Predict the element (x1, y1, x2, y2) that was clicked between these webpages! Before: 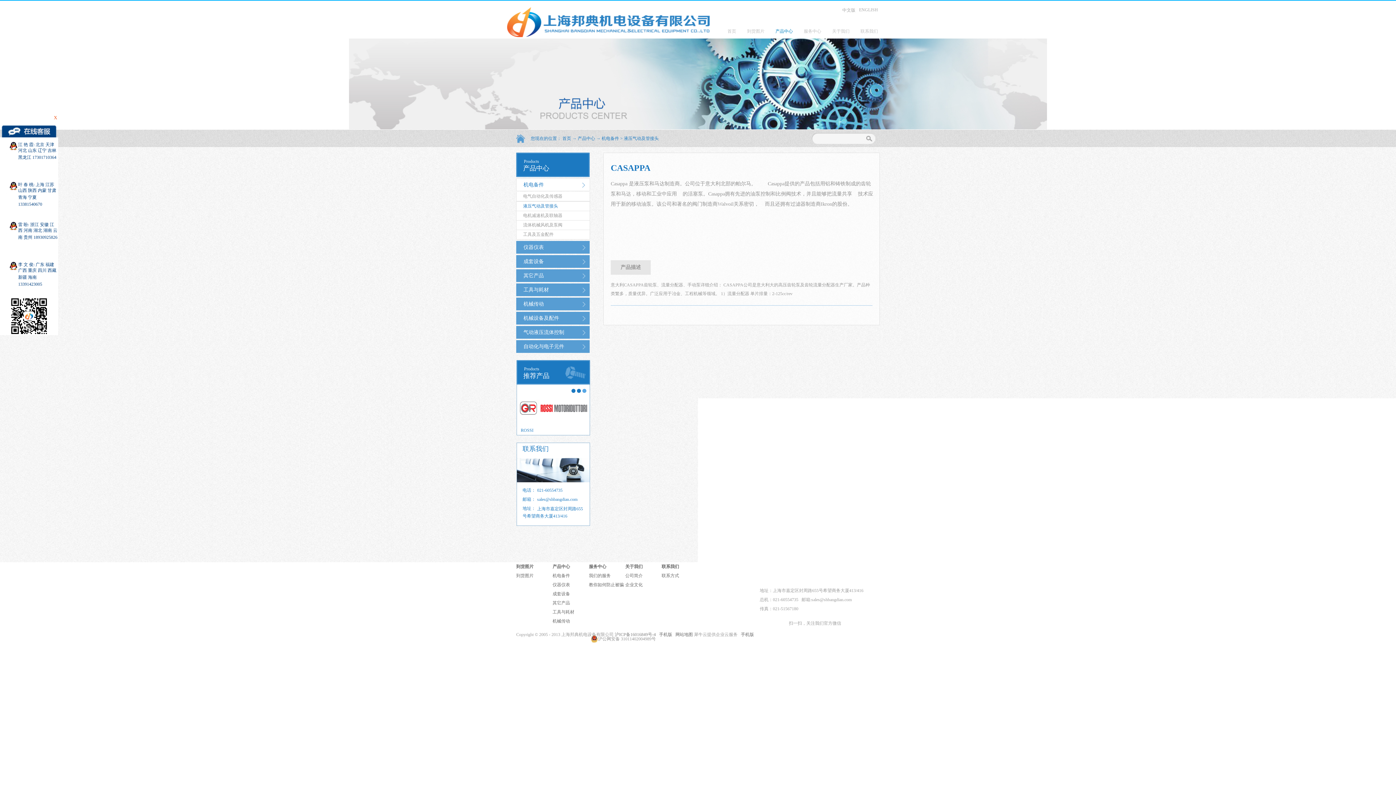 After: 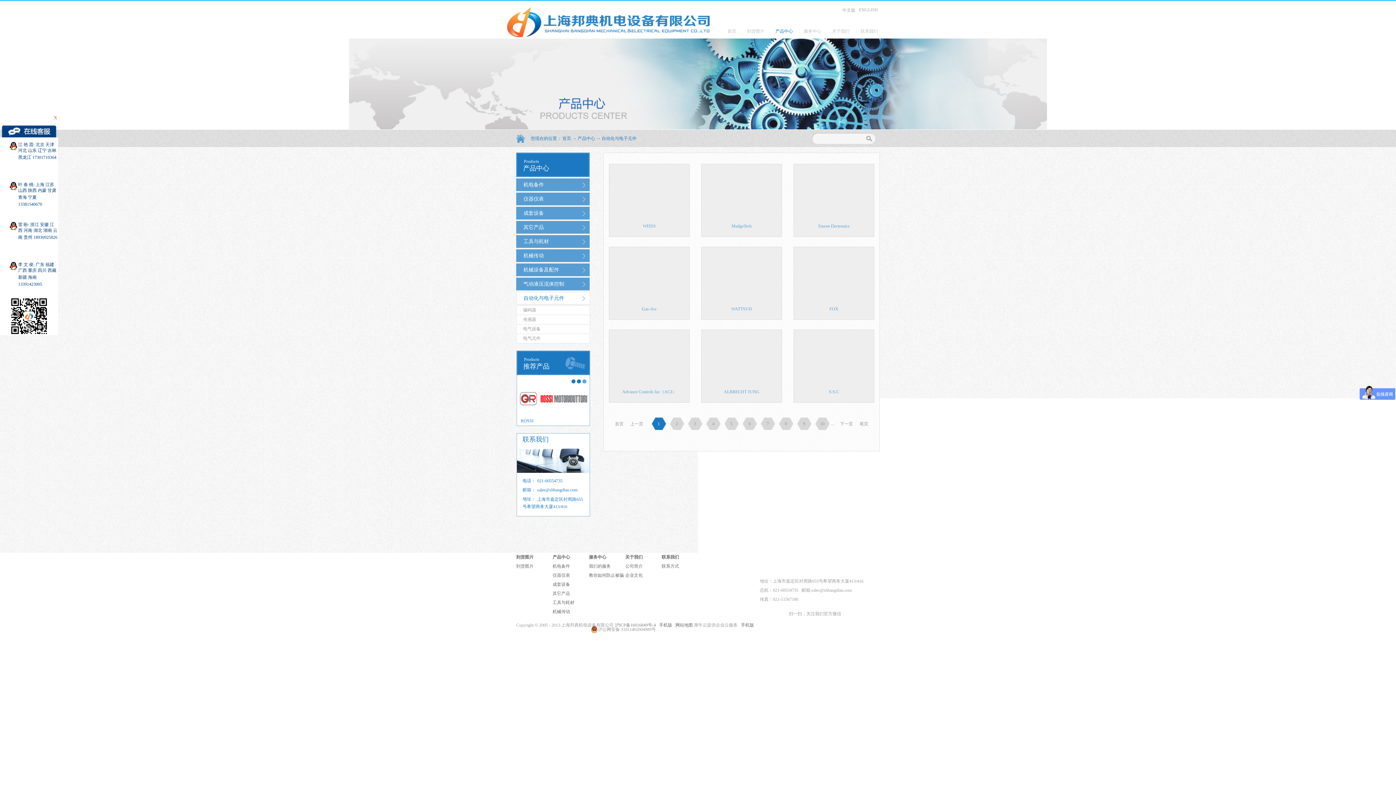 Action: label: 自动化与电子元件 bbox: (523, 340, 585, 352)